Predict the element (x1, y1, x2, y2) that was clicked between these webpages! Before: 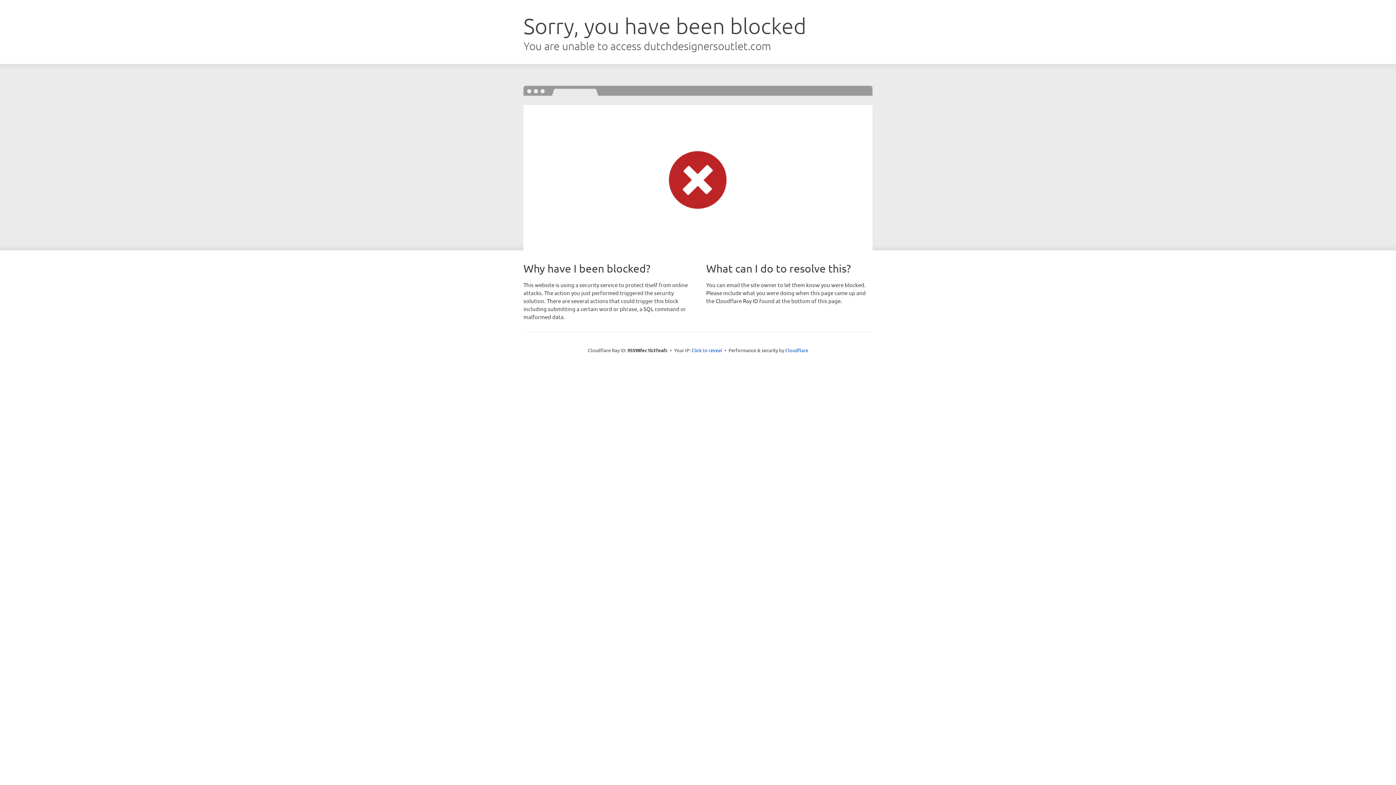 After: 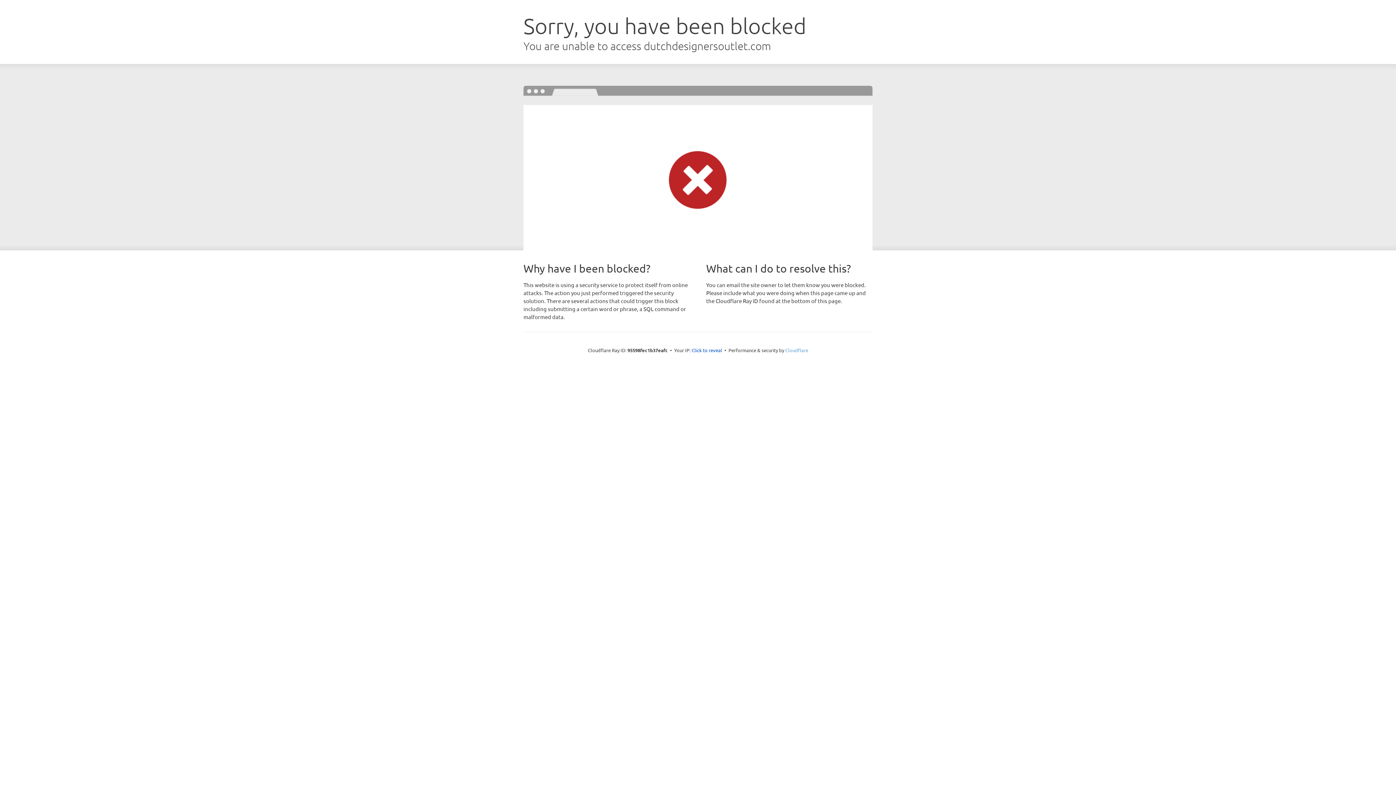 Action: label: Cloudflare bbox: (785, 347, 808, 353)